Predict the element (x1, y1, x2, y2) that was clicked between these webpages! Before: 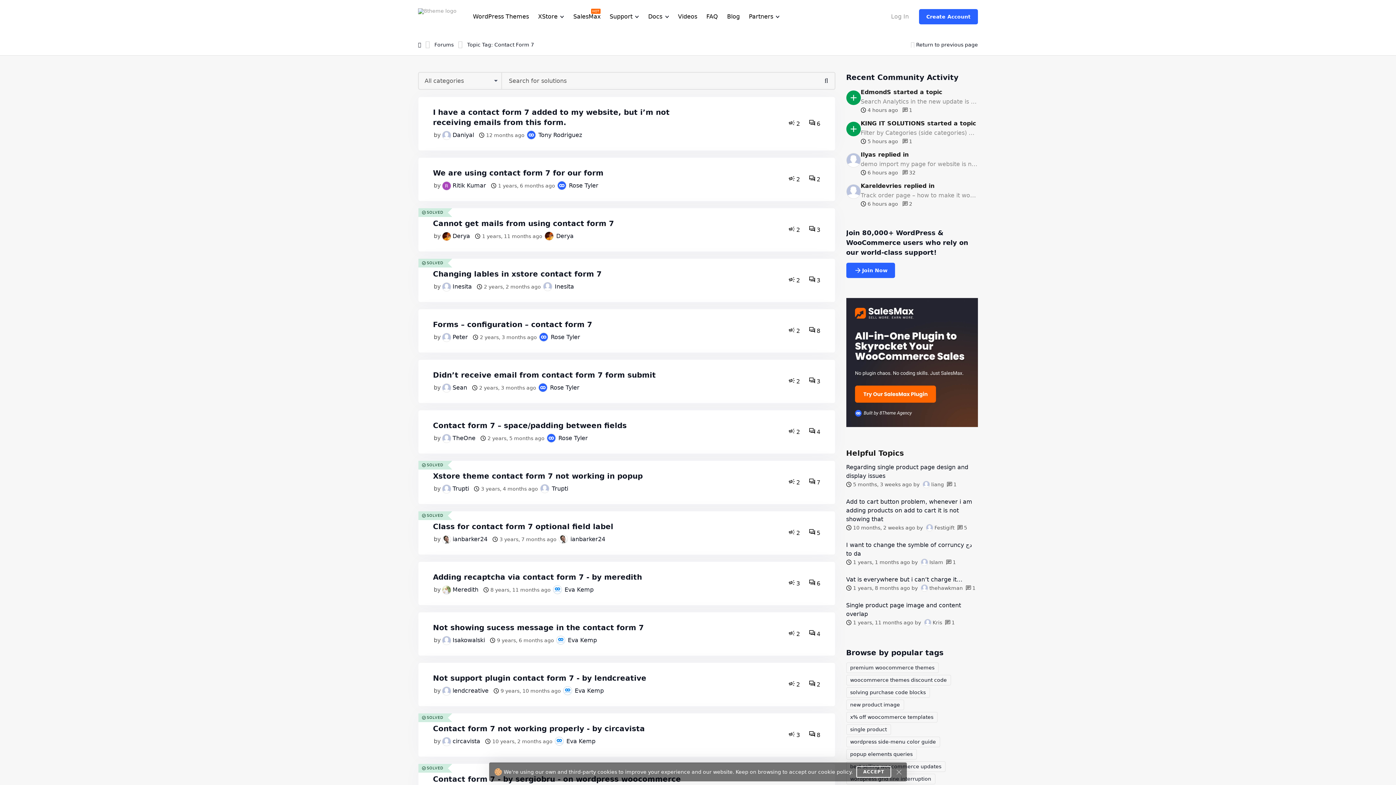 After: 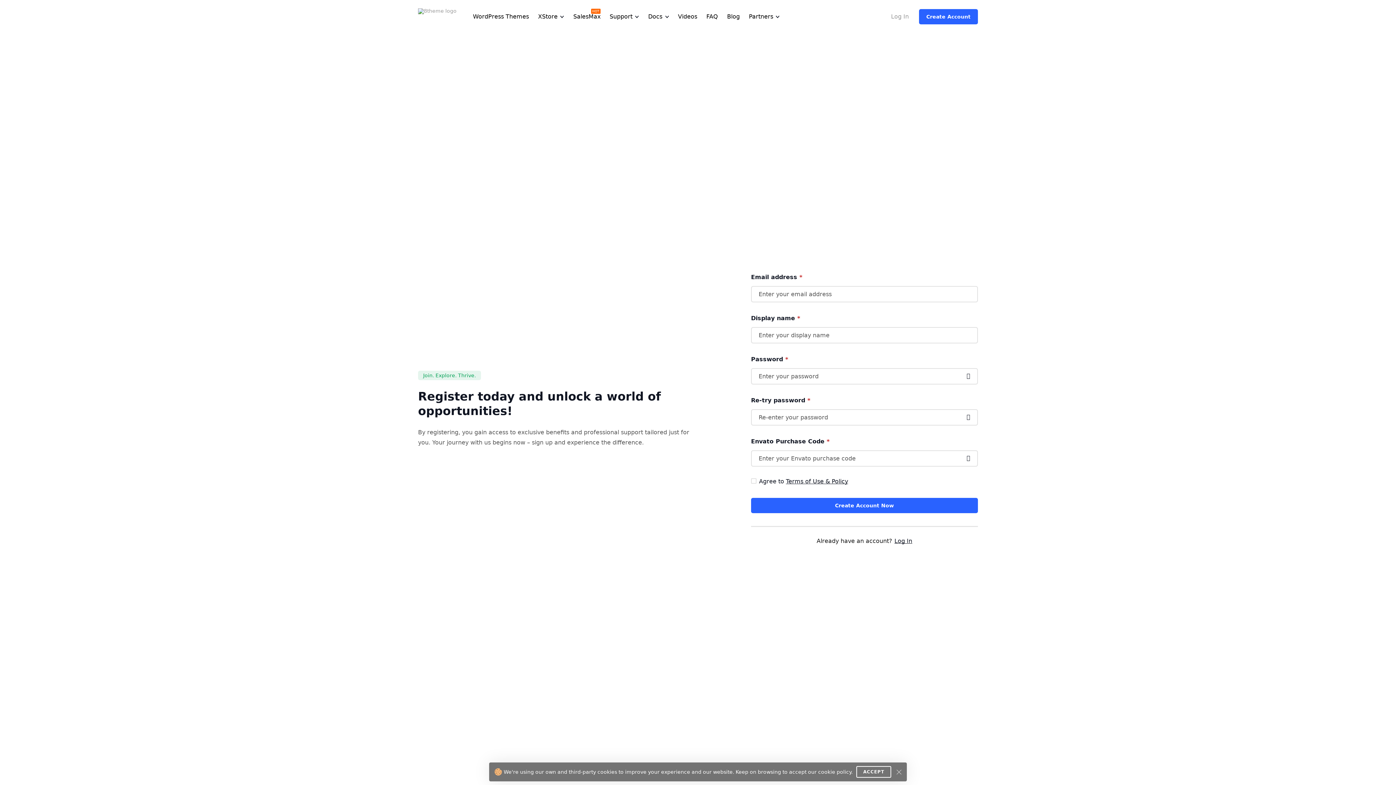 Action: bbox: (846, 262, 895, 278) label: Join Now